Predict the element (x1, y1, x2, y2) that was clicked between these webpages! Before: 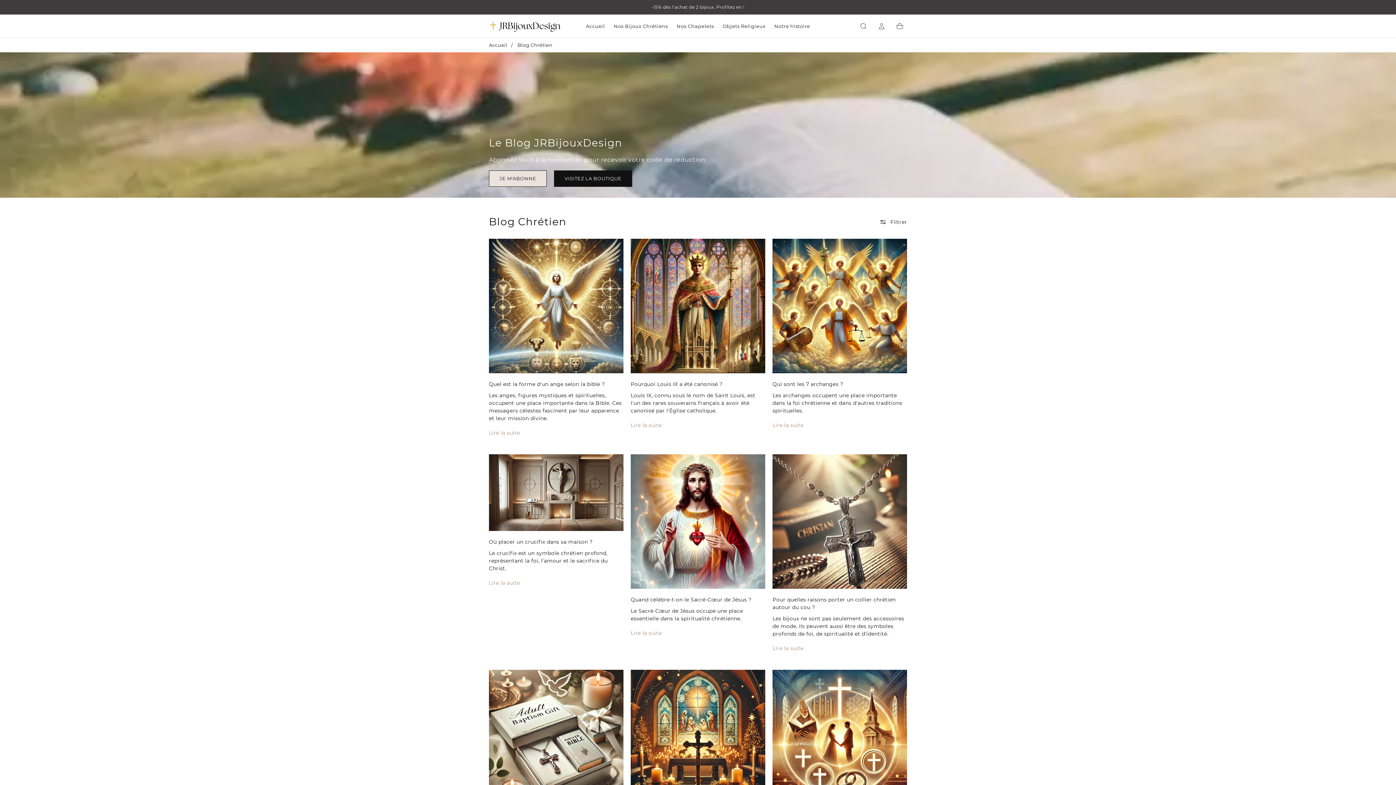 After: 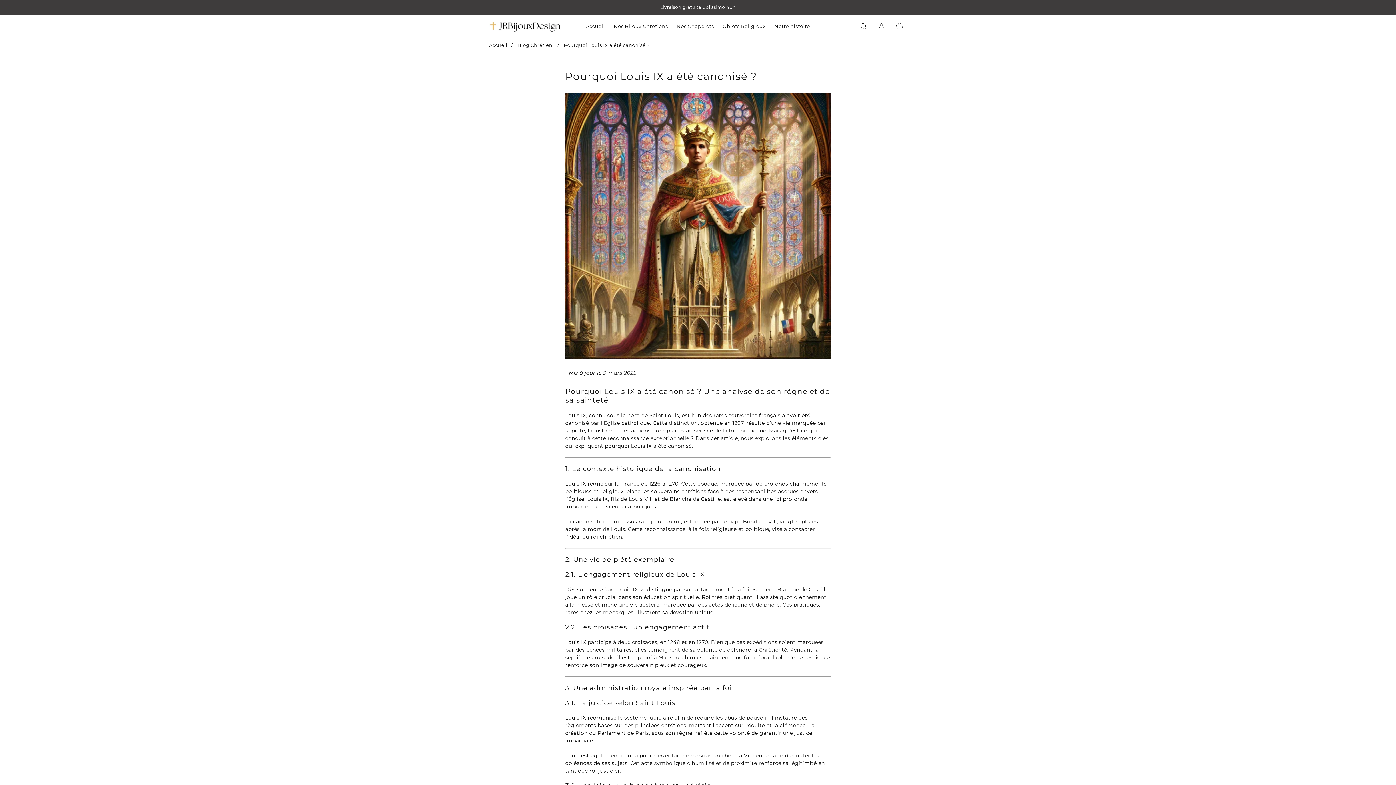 Action: bbox: (630, 238, 765, 388) label: Pourquoi Louis IX a été canonisé ?